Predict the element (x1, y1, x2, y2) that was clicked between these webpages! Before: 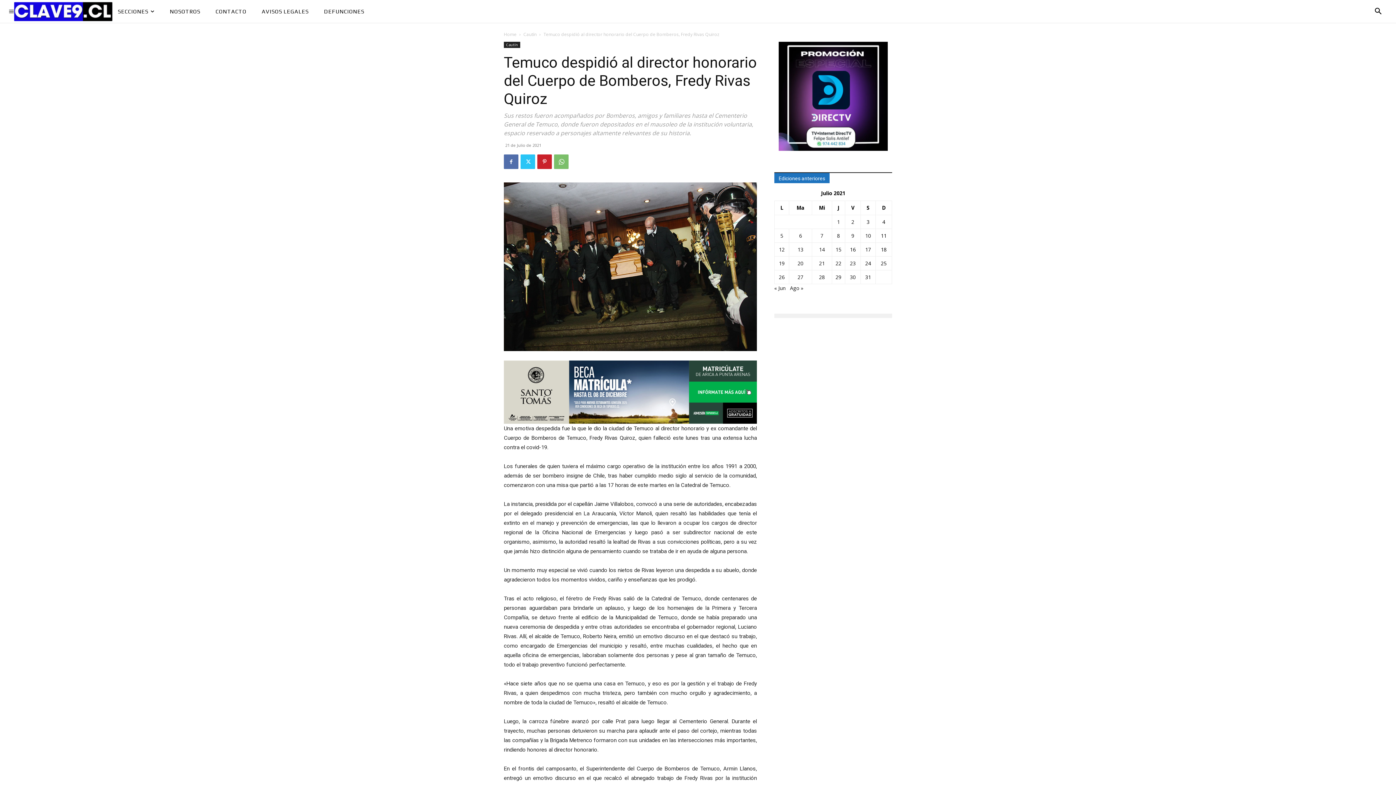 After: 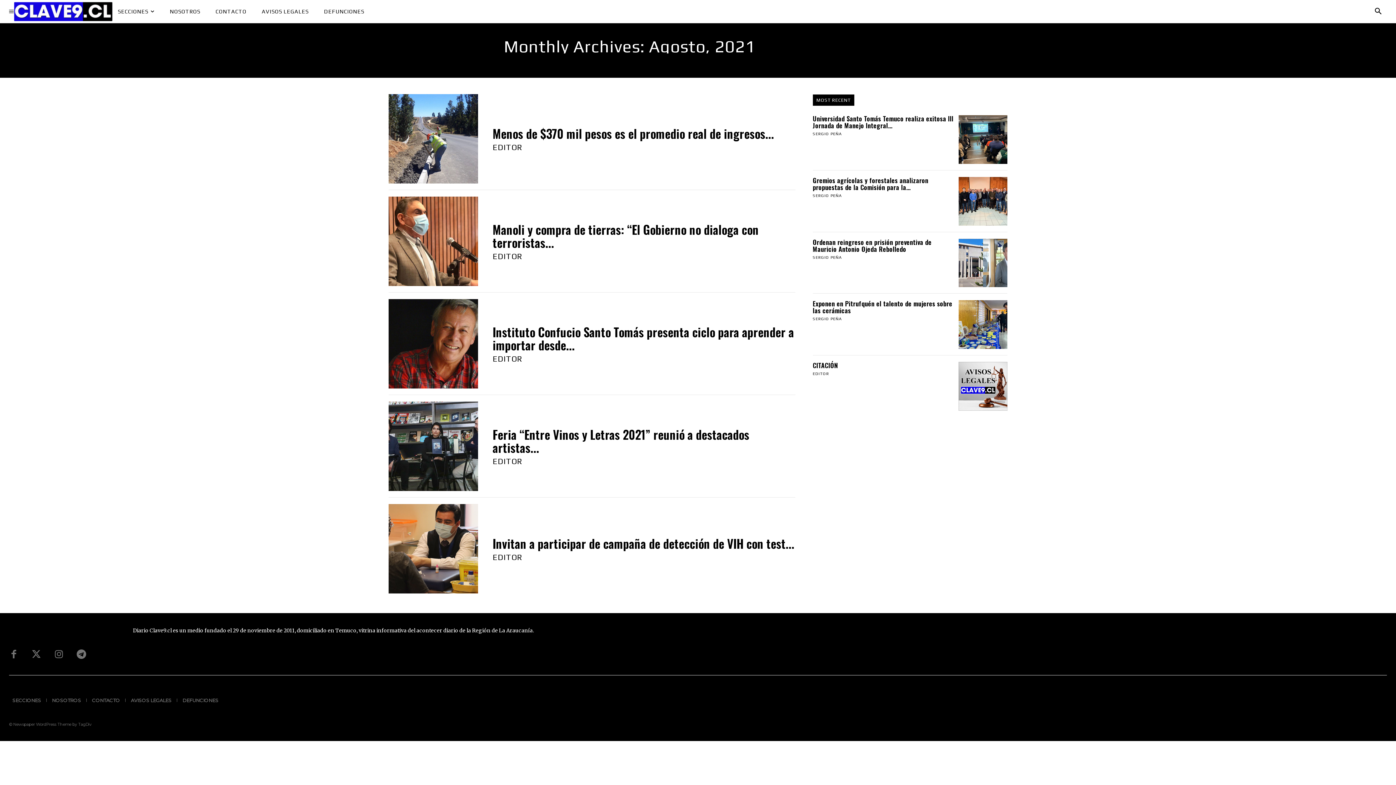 Action: bbox: (790, 284, 803, 291) label: Ago »